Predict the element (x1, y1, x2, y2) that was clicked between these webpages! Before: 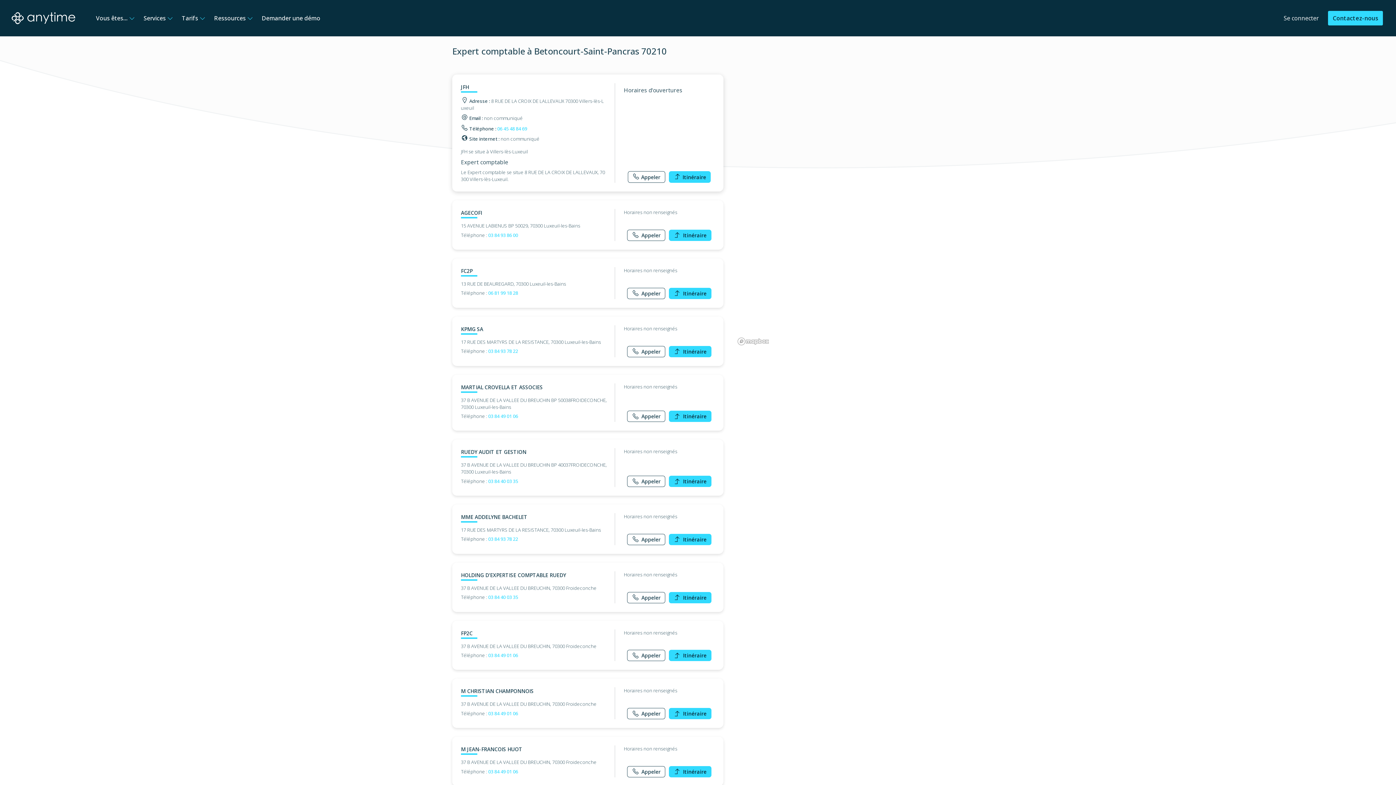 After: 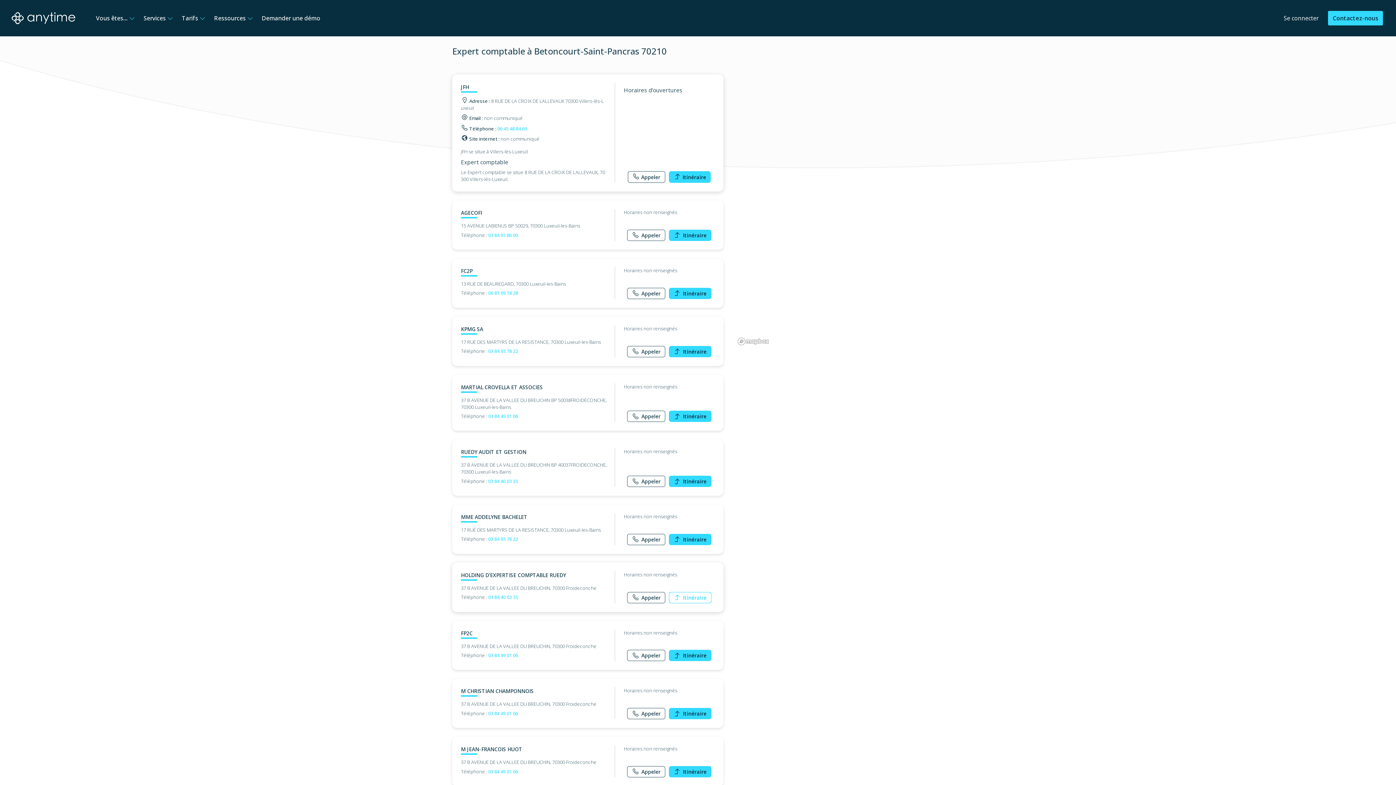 Action: bbox: (668, 592, 711, 603) label: Itinéraire